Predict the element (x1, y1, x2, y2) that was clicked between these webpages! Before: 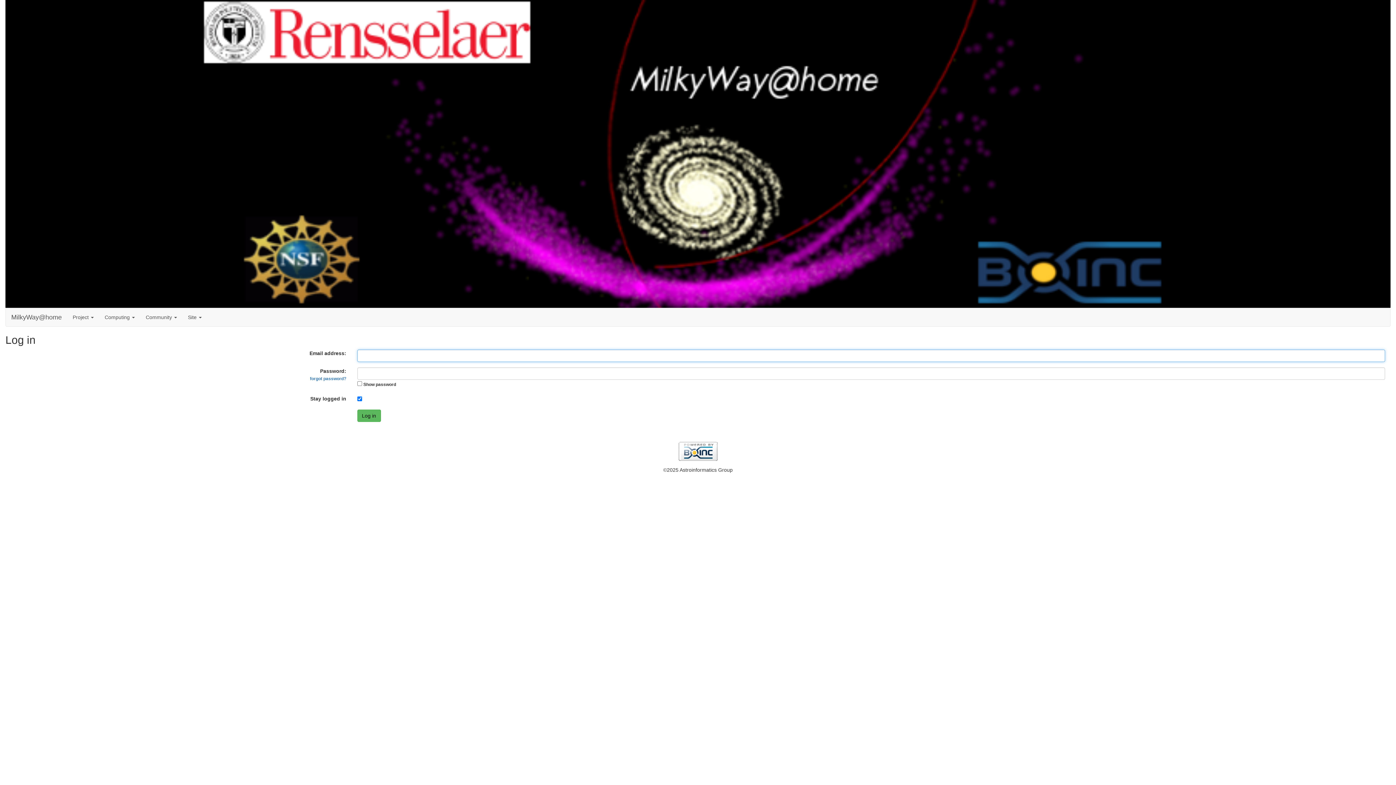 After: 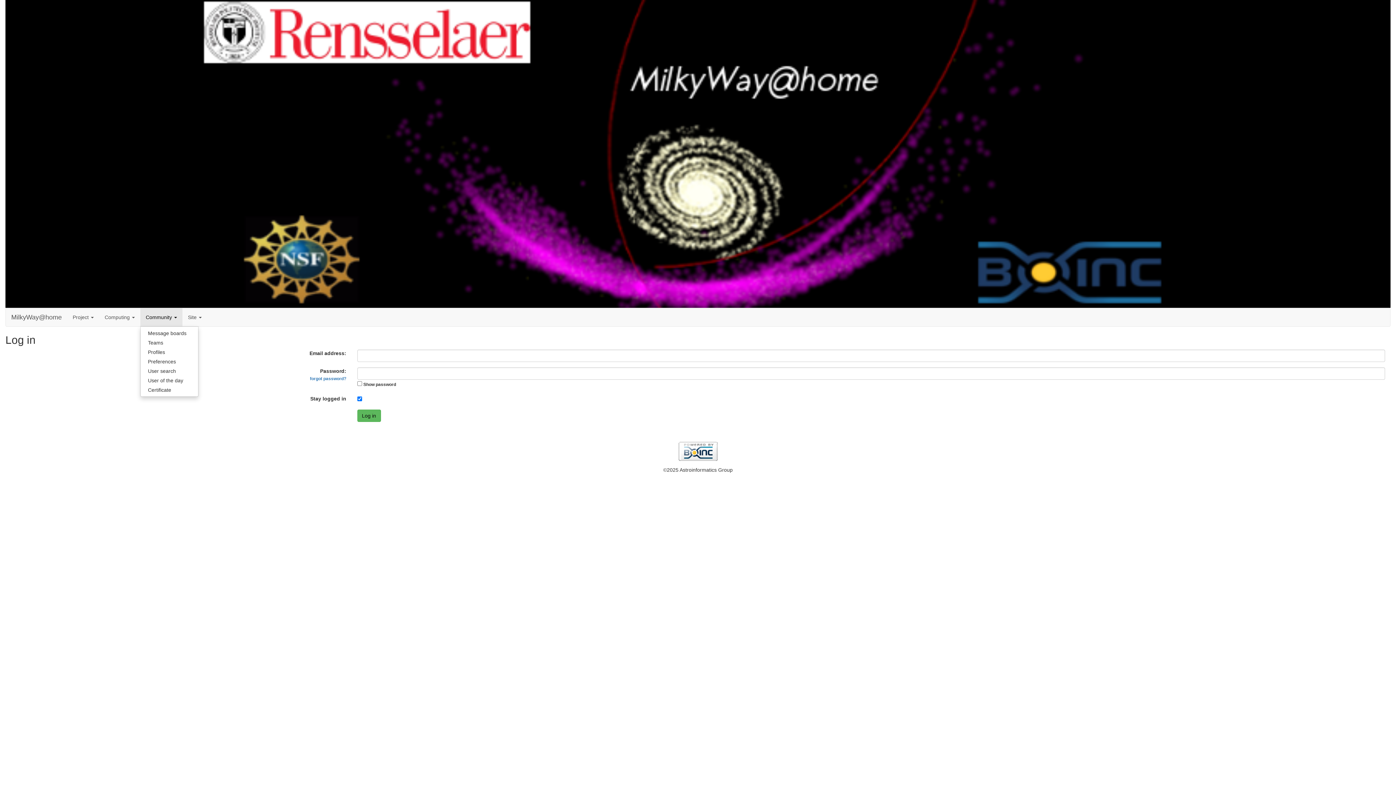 Action: bbox: (140, 308, 182, 326) label: Community 